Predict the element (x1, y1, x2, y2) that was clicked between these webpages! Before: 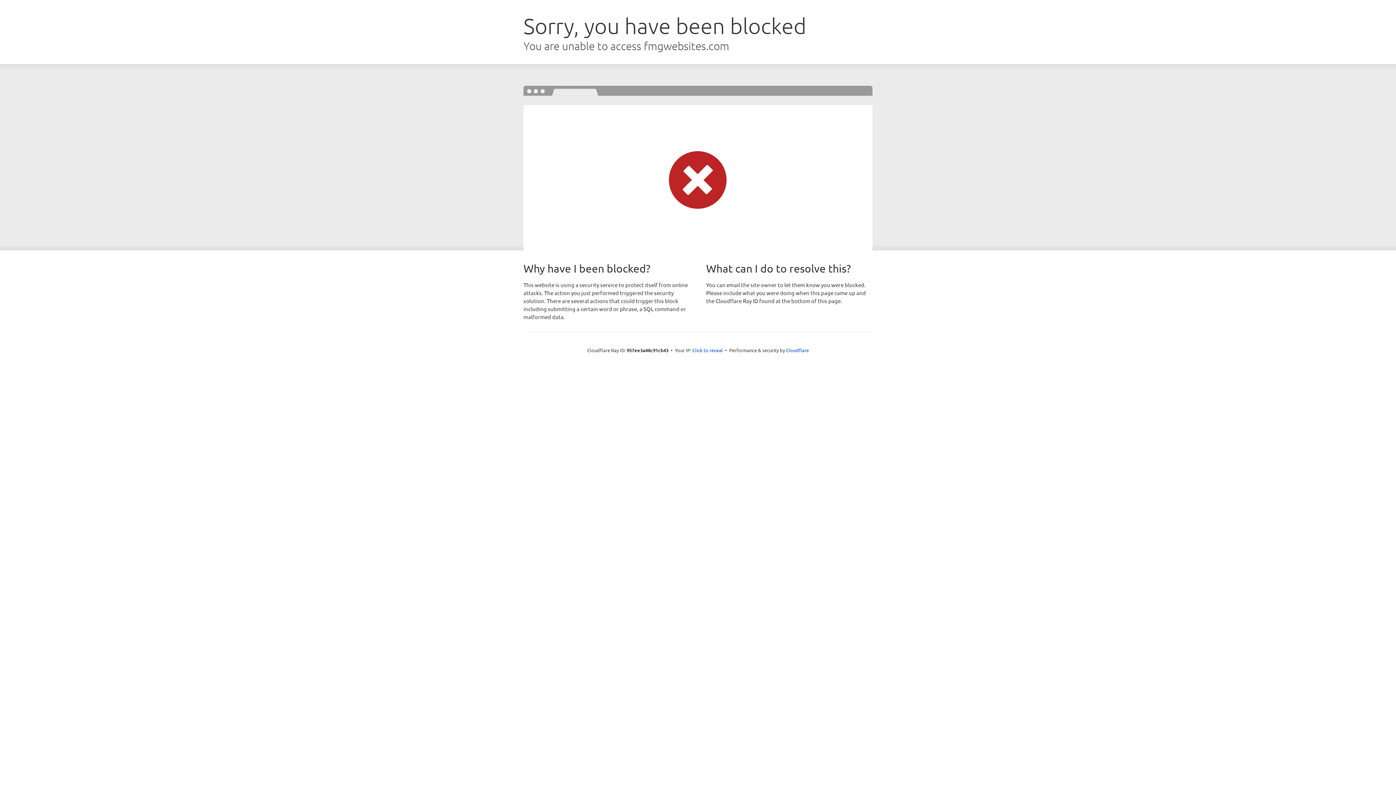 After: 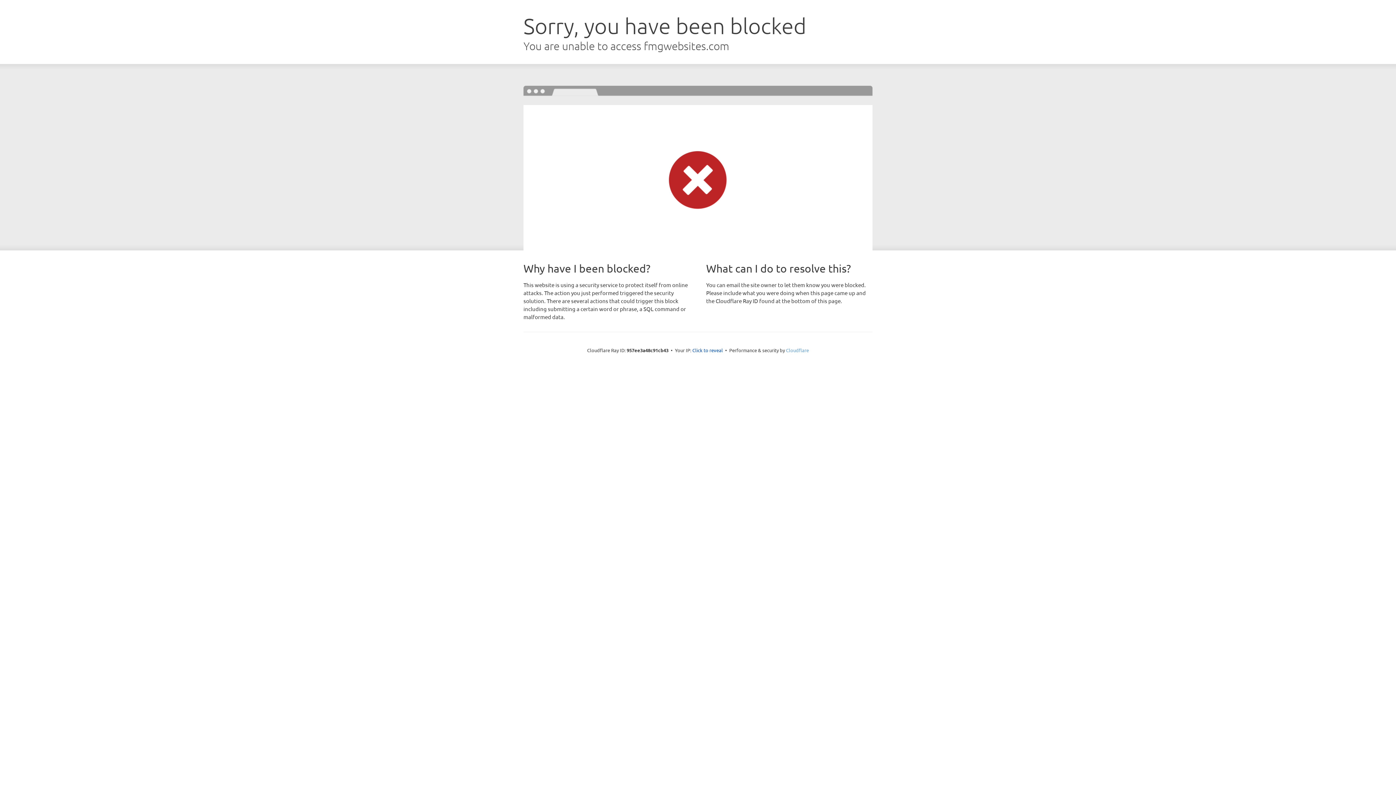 Action: label: Cloudflare bbox: (786, 347, 809, 353)